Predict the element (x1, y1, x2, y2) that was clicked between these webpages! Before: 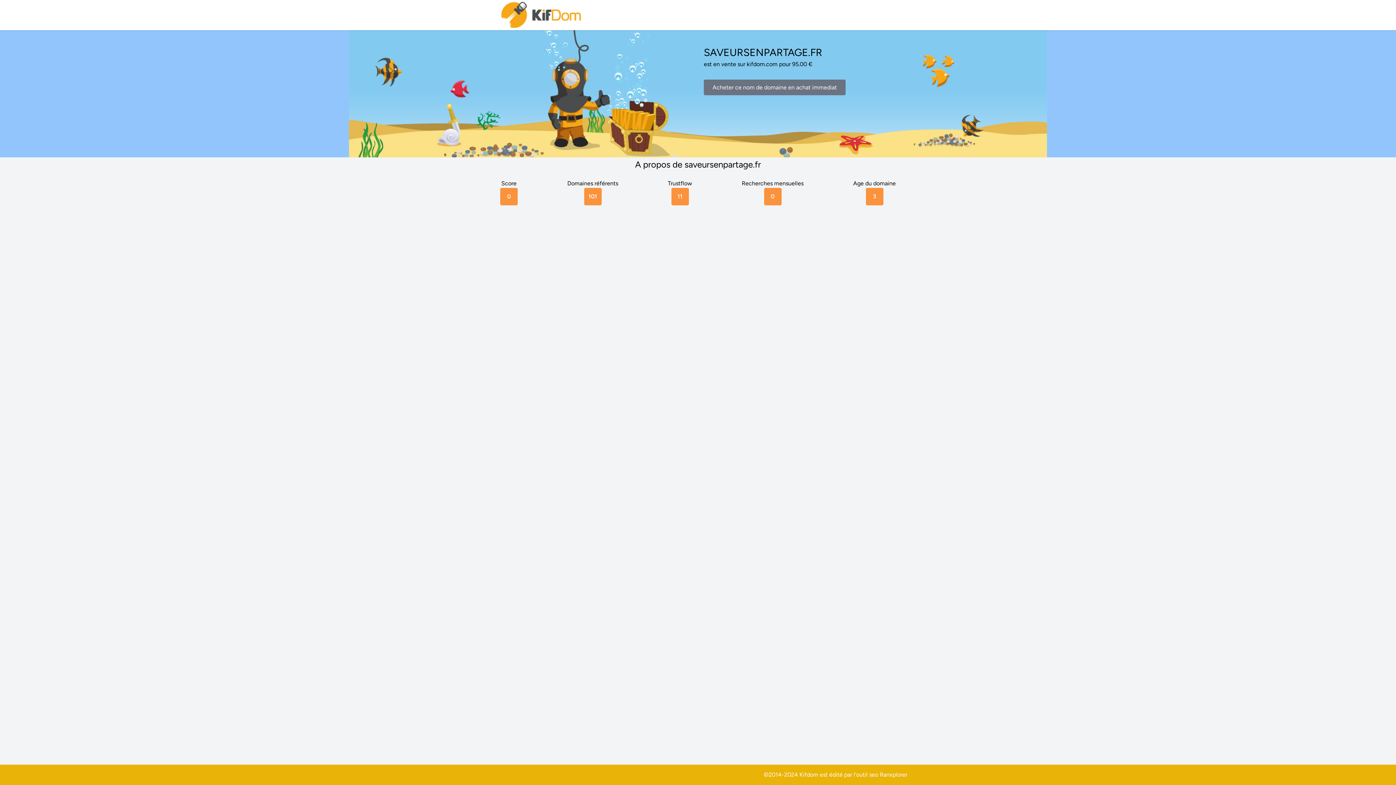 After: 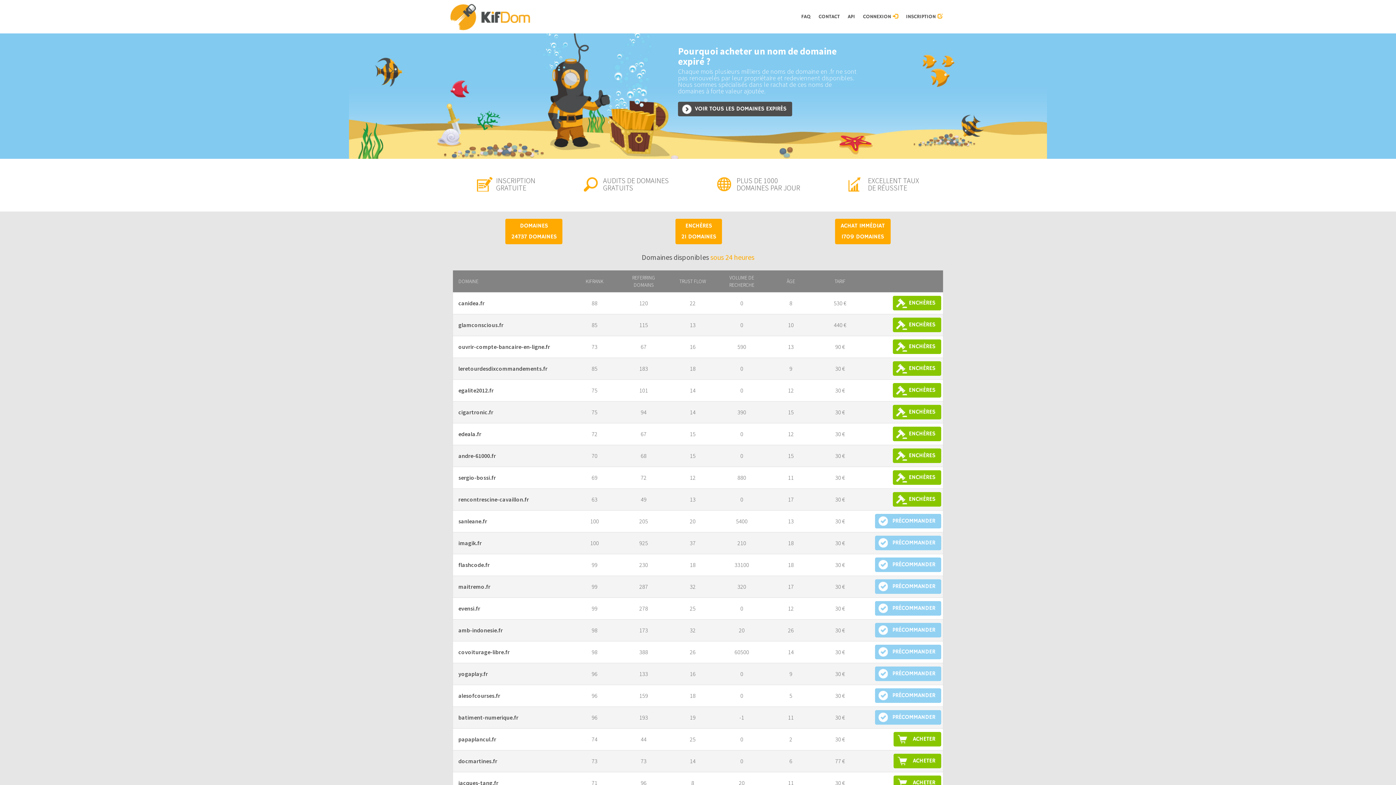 Action: bbox: (500, 0, 583, 30)